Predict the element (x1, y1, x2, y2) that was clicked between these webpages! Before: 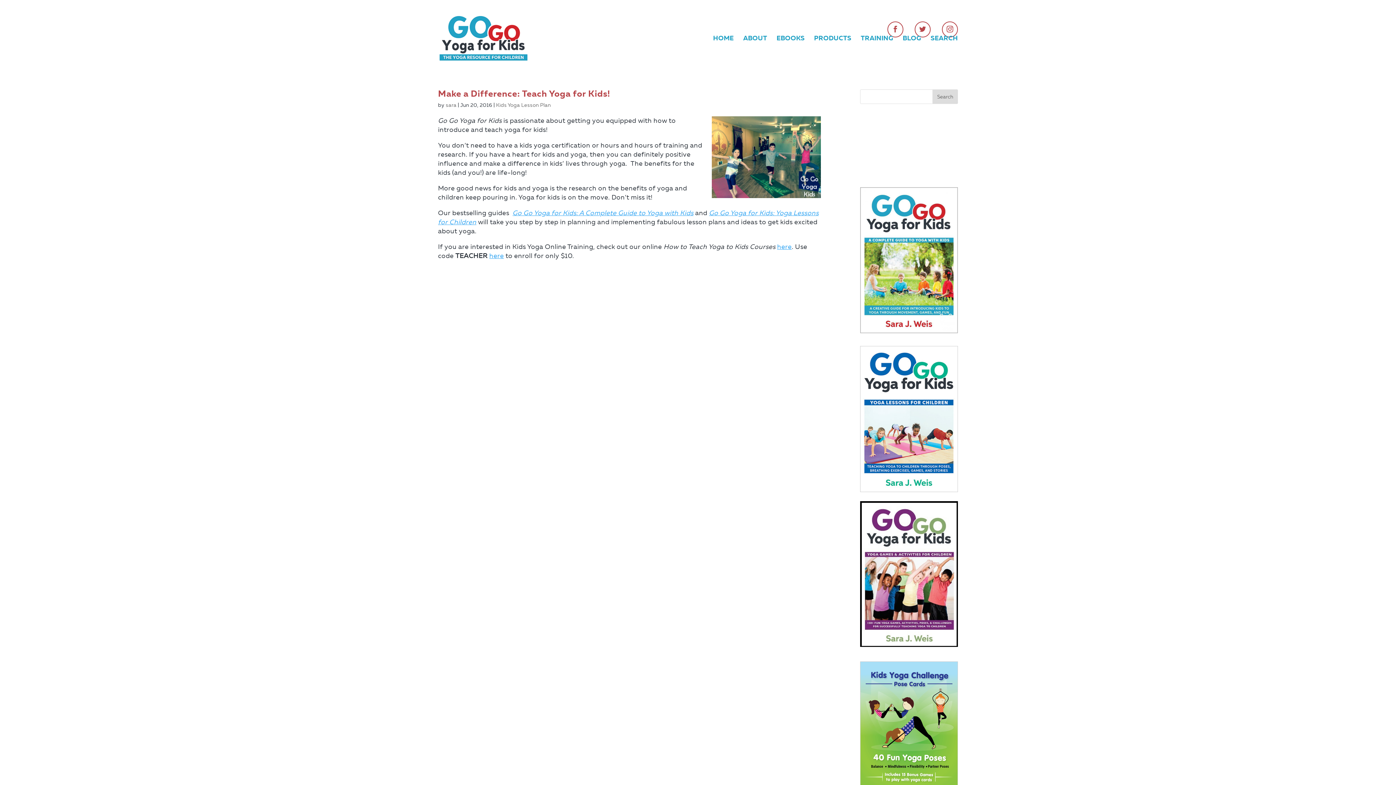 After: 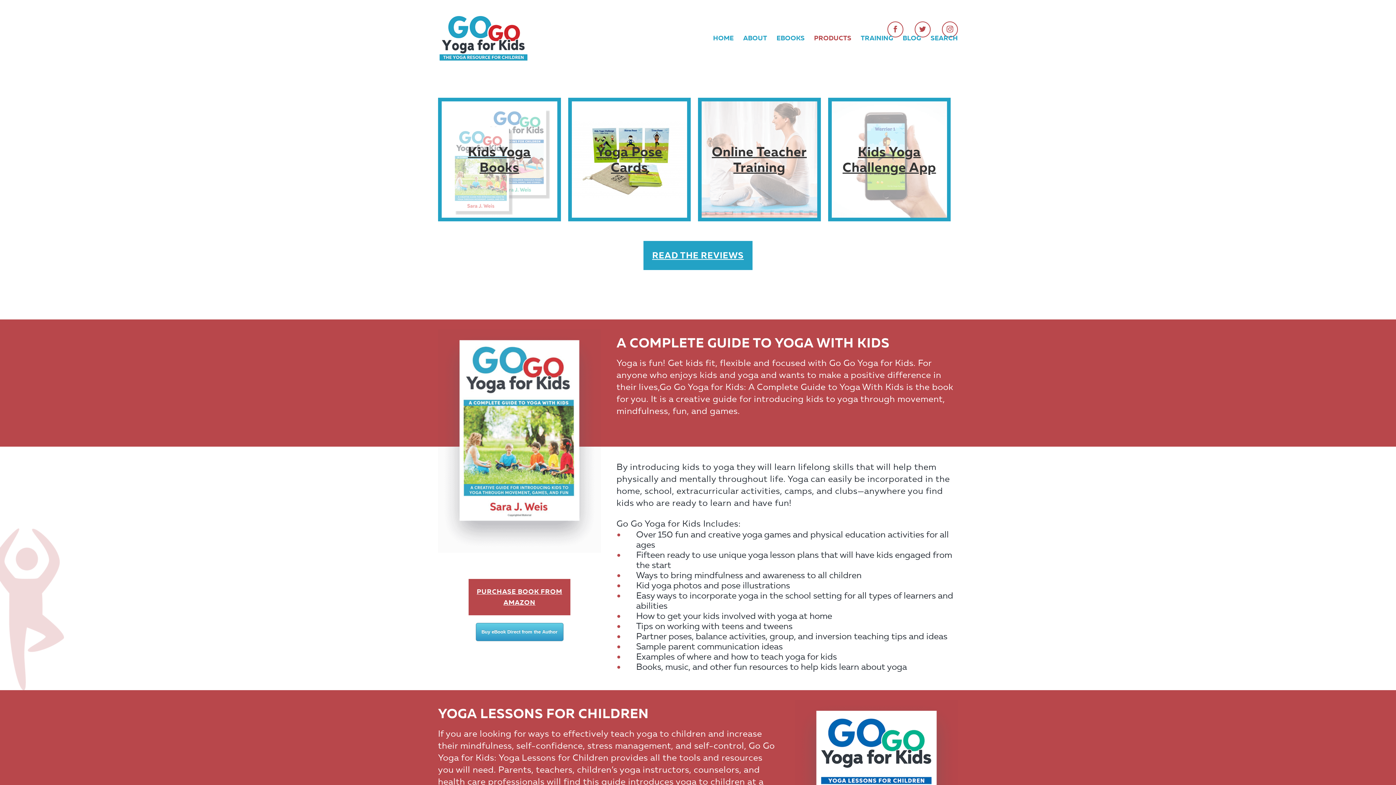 Action: bbox: (814, 35, 851, 68) label: PRODUCTS